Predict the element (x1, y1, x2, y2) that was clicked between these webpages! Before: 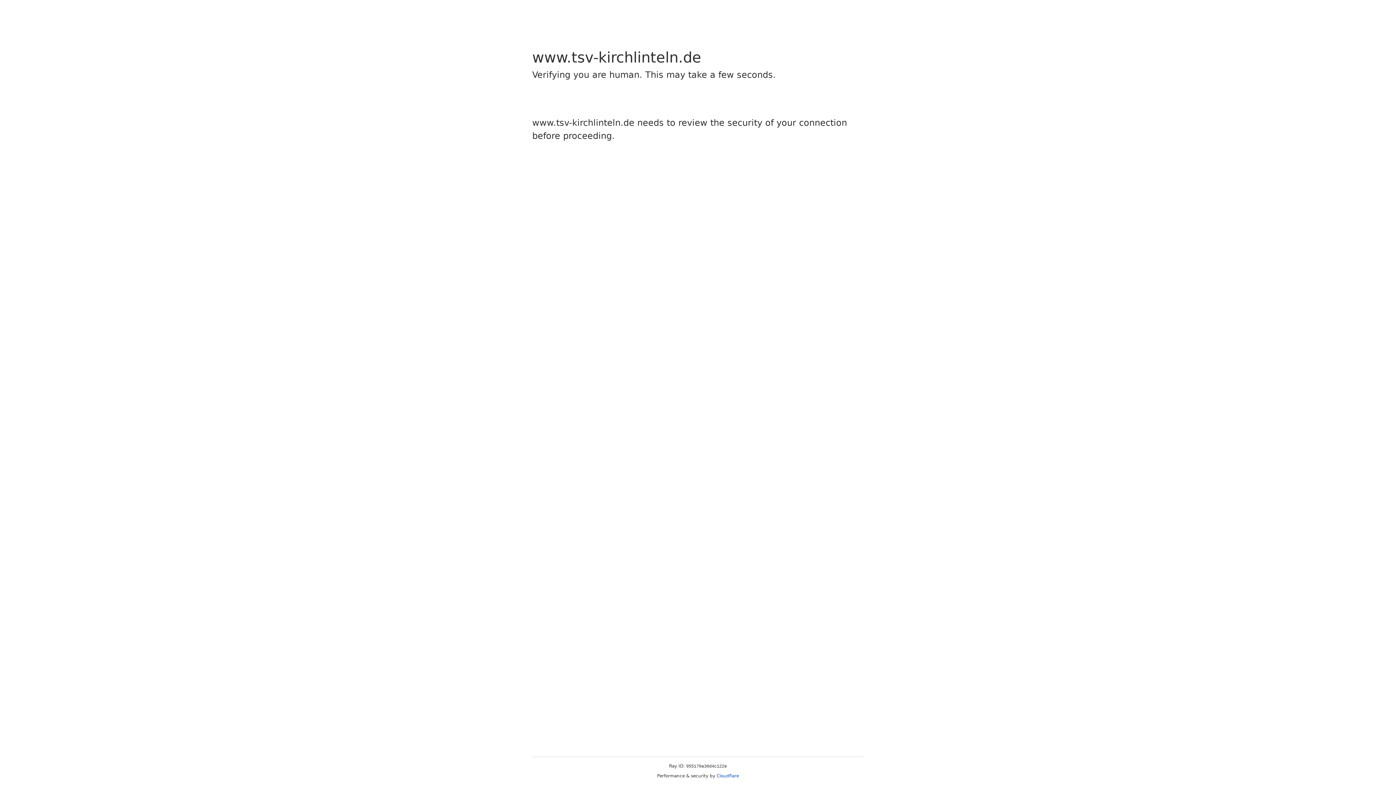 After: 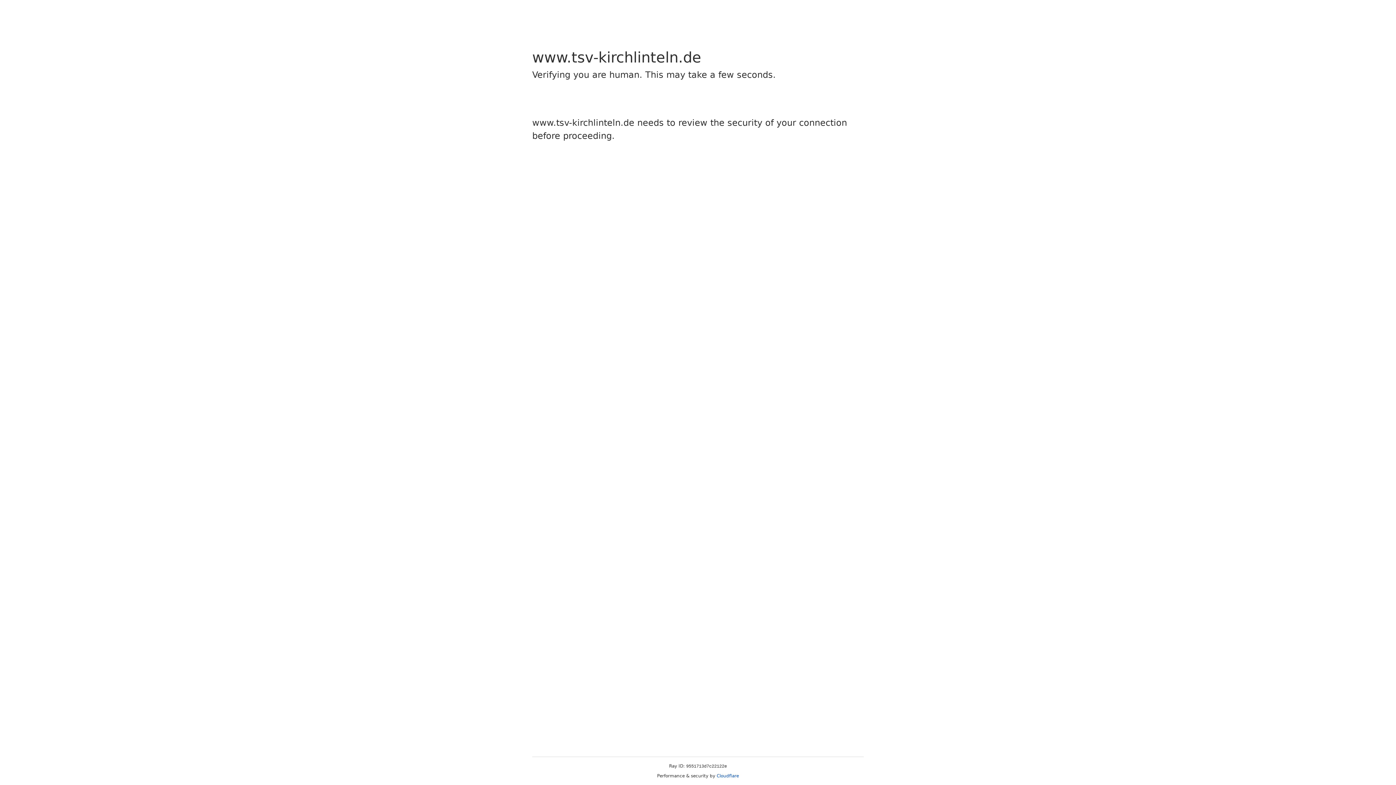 Action: bbox: (716, 773, 739, 778) label: Cloudflare